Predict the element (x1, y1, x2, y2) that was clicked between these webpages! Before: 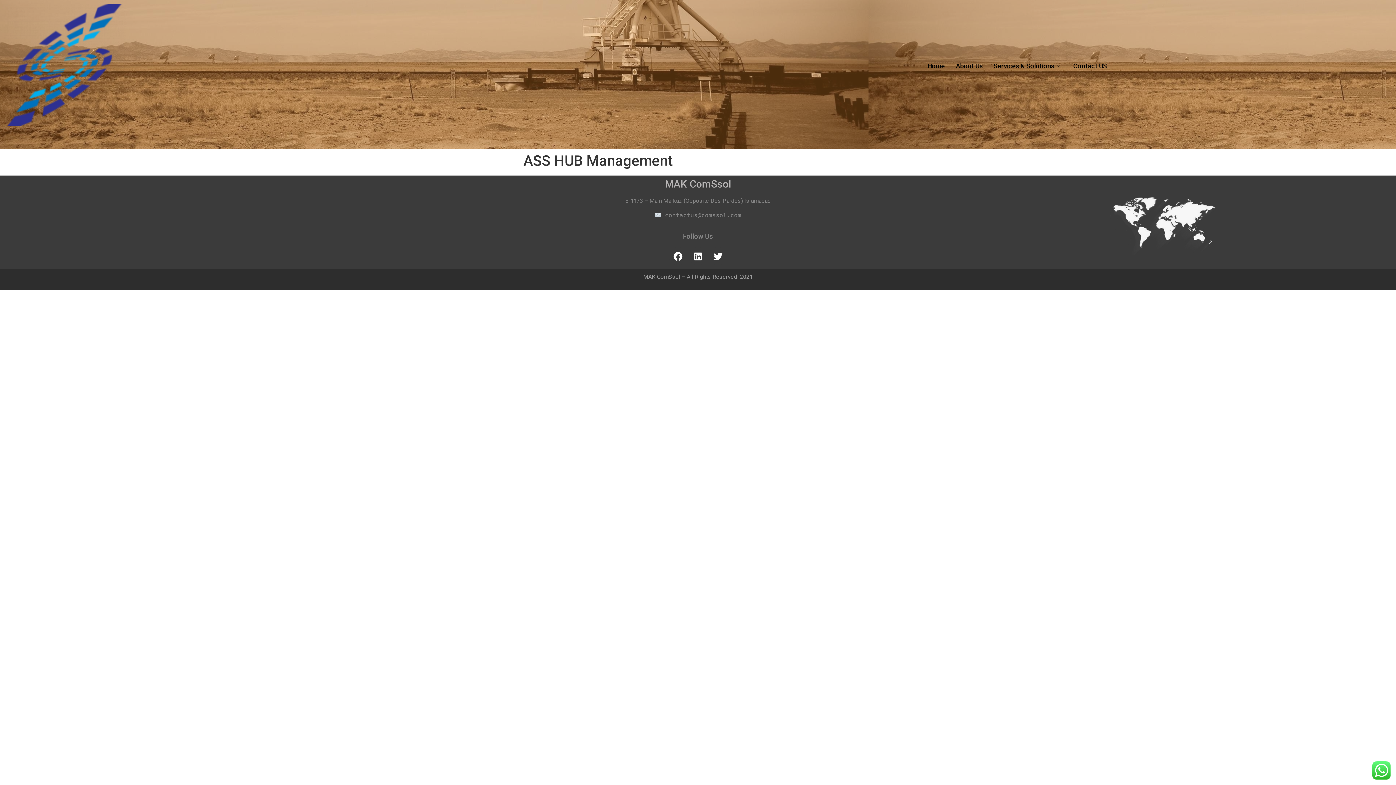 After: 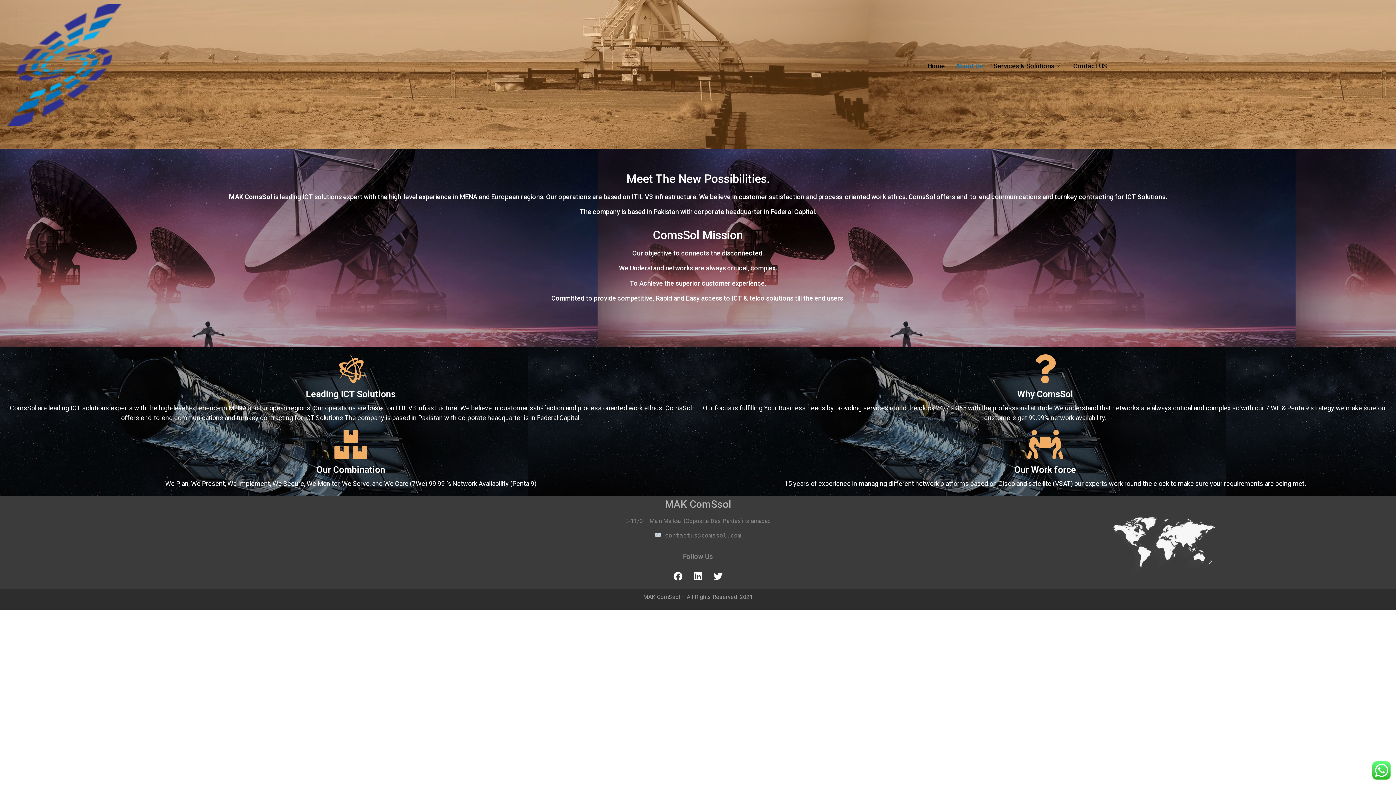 Action: label: About Us bbox: (950, 60, 988, 71)